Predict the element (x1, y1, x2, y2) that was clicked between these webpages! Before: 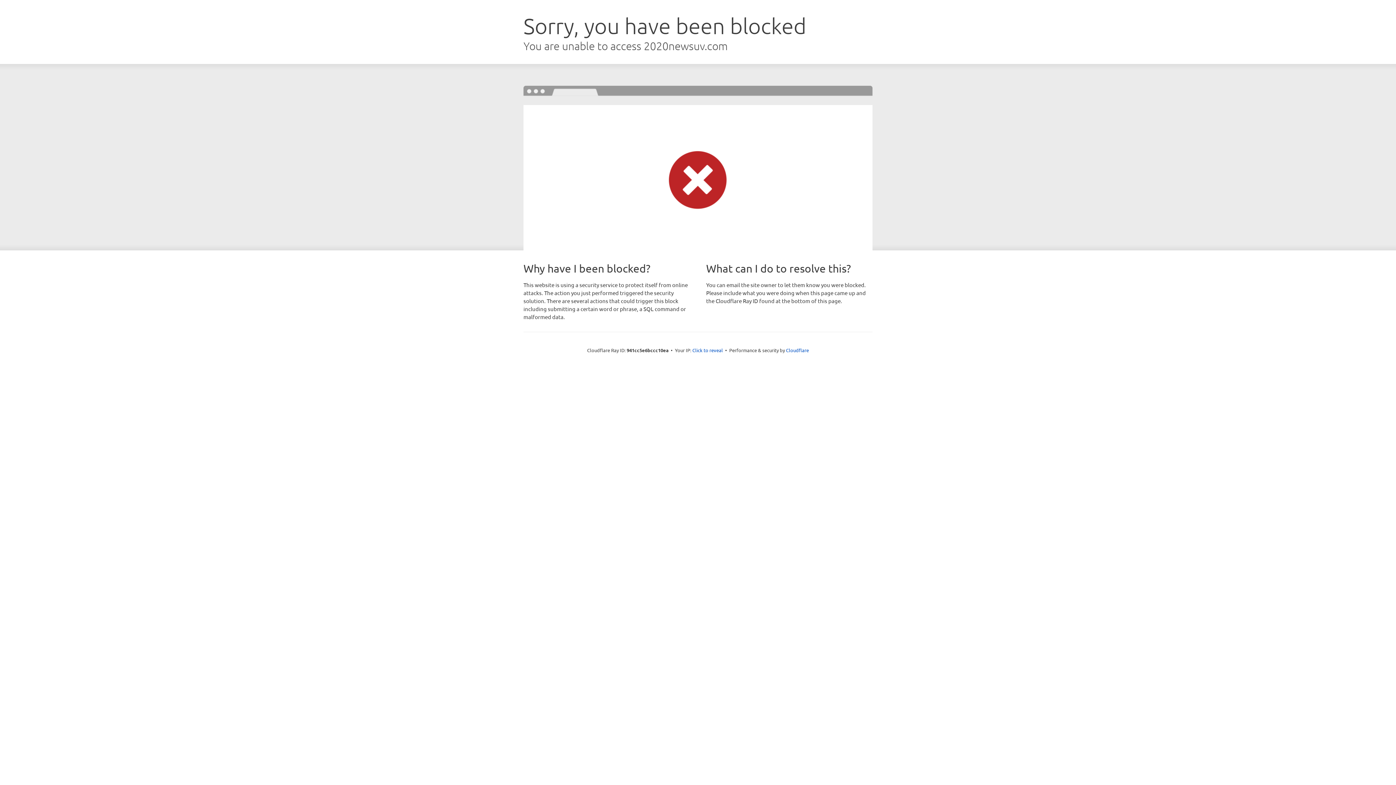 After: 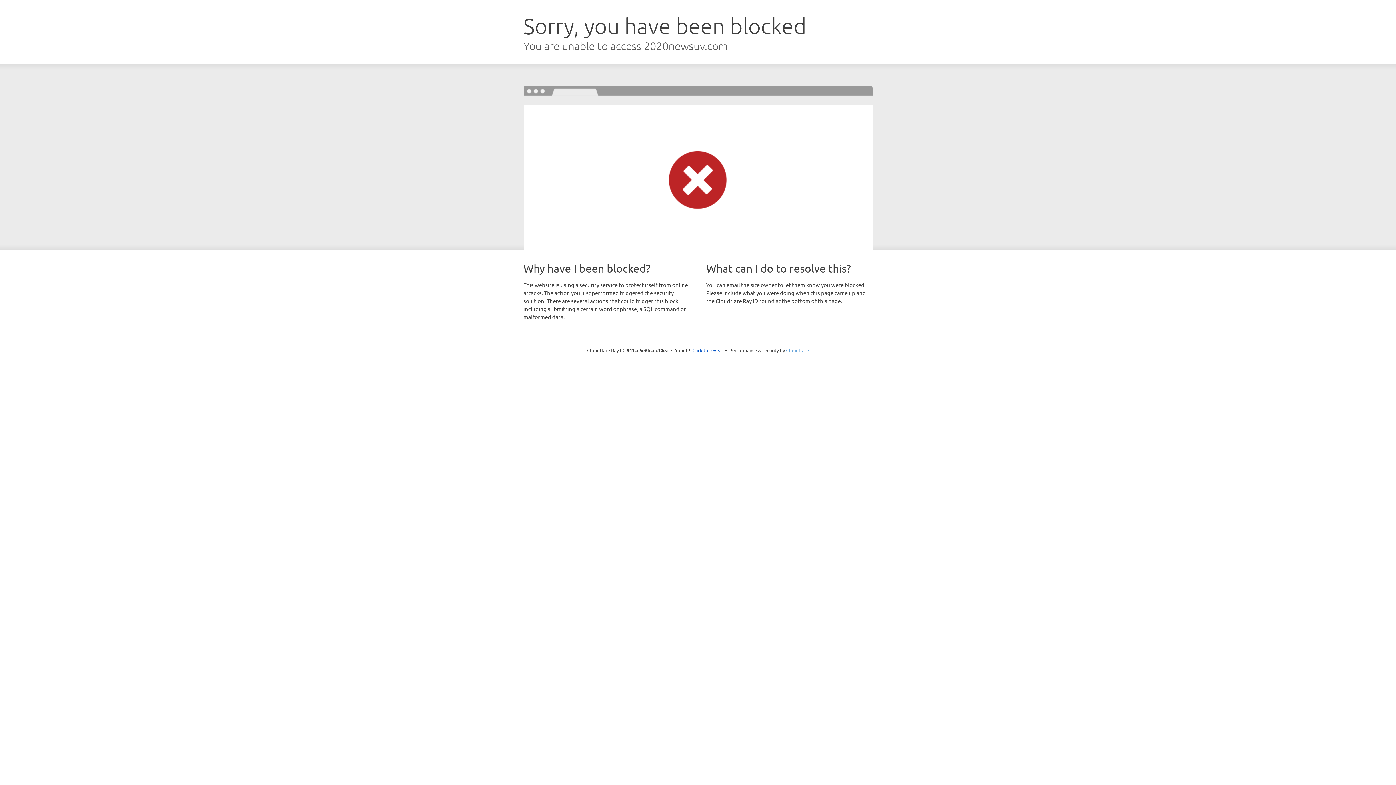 Action: bbox: (786, 347, 809, 353) label: Cloudflare